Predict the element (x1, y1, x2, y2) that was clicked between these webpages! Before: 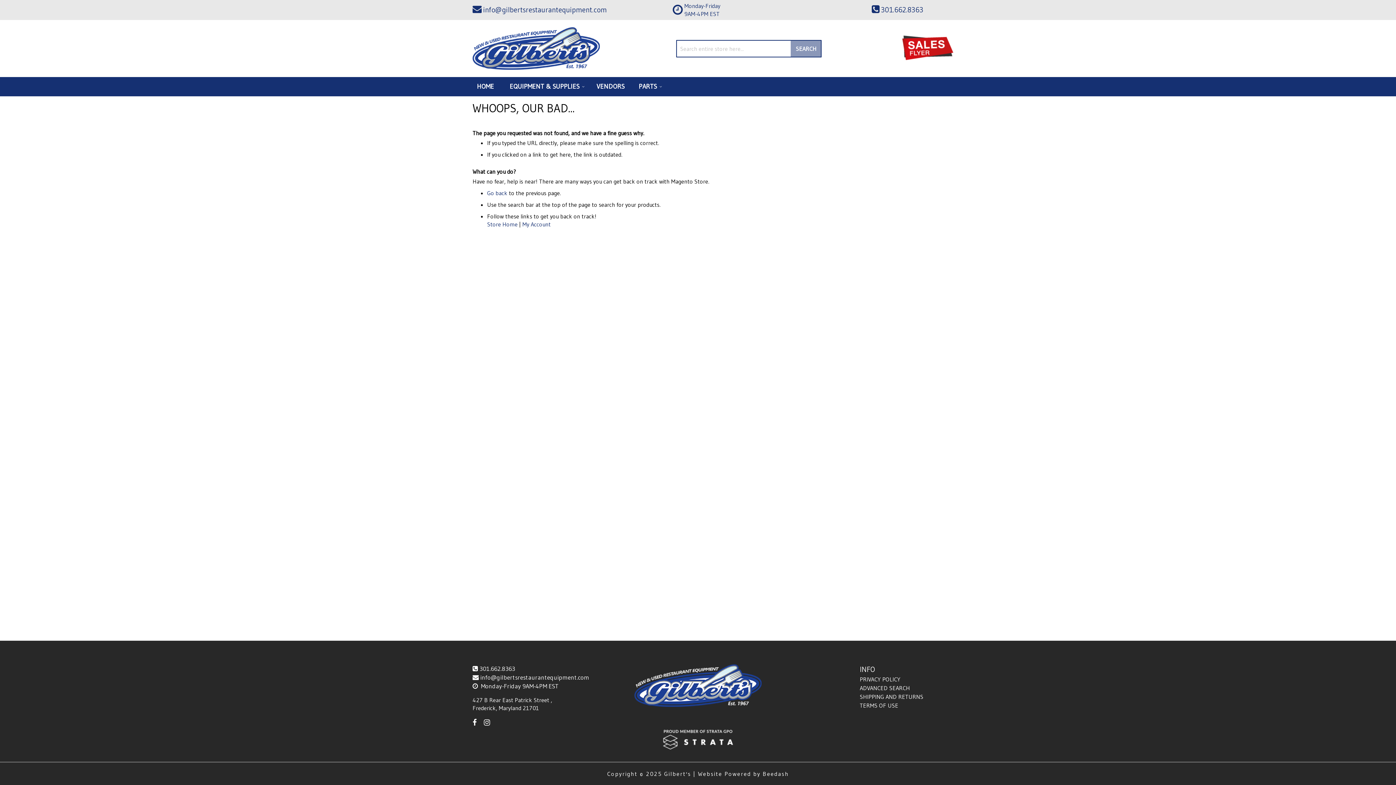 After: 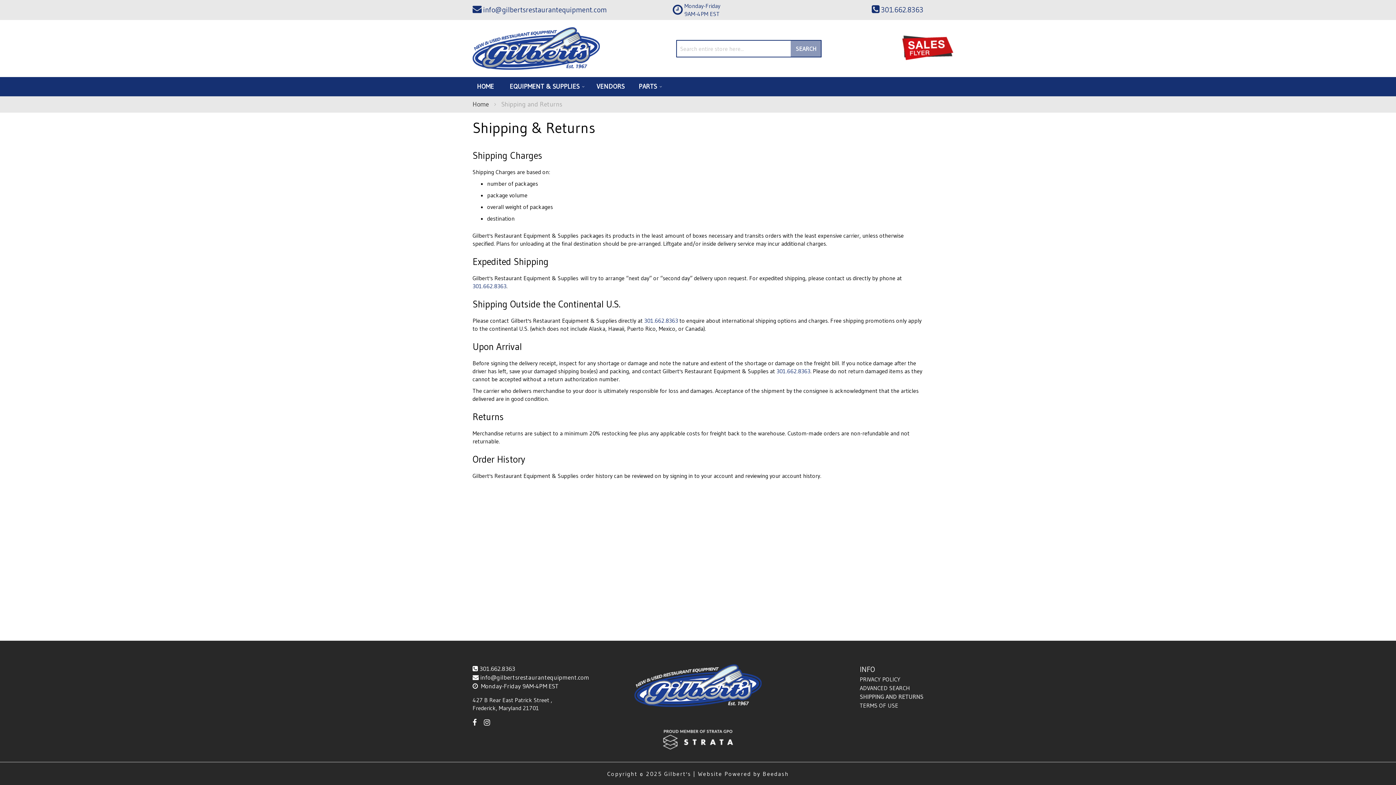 Action: label: SHIPPING AND RETURNS bbox: (860, 693, 923, 700)